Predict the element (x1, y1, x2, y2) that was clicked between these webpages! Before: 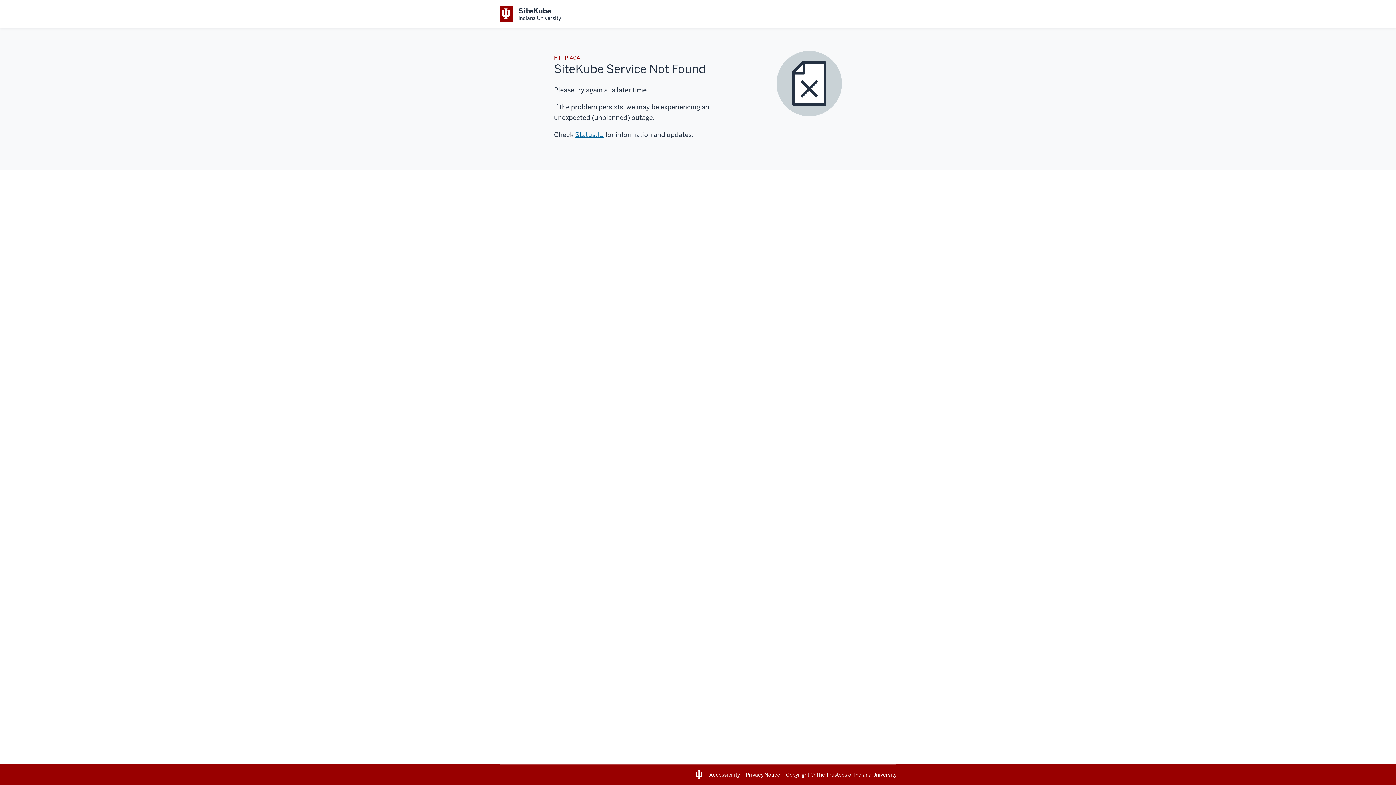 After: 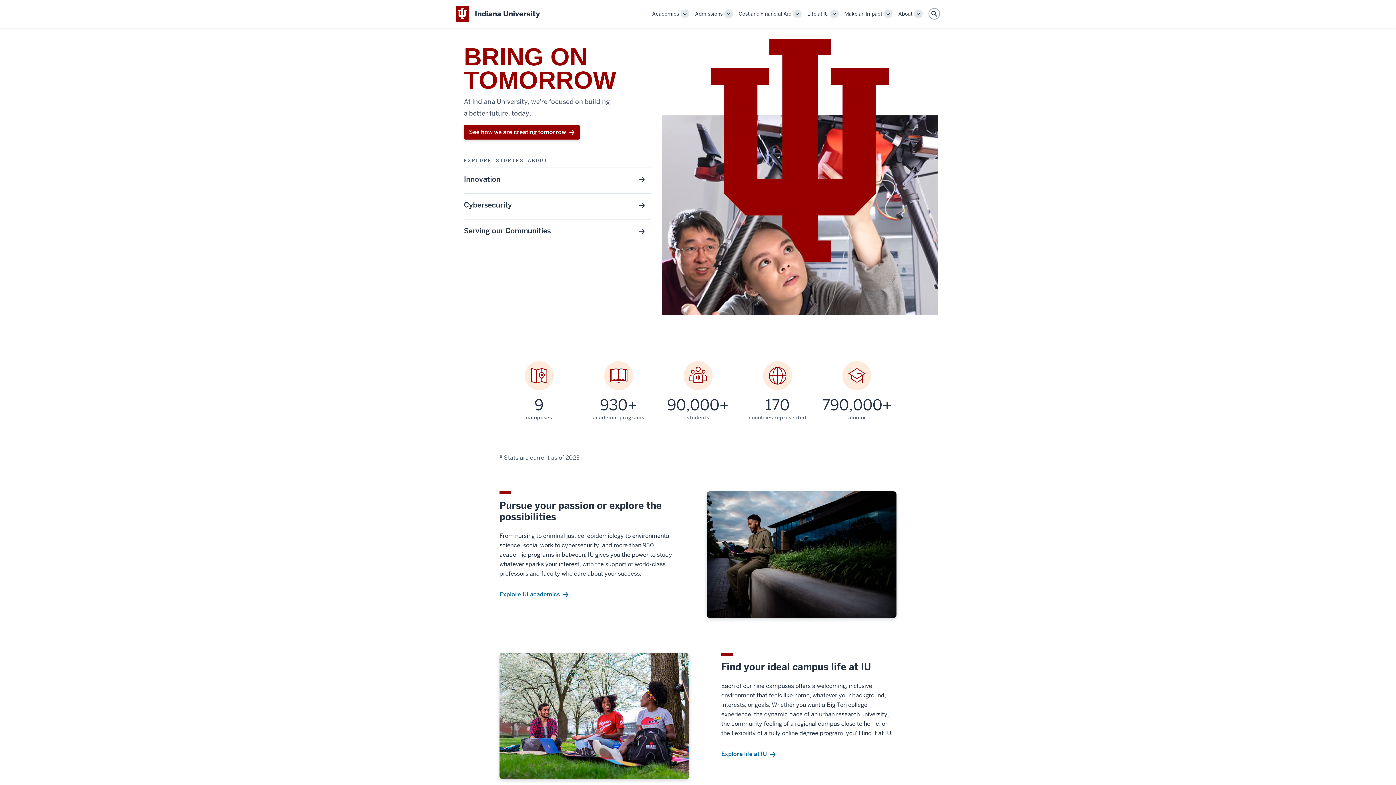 Action: label: Indiana University bbox: (854, 771, 896, 778)